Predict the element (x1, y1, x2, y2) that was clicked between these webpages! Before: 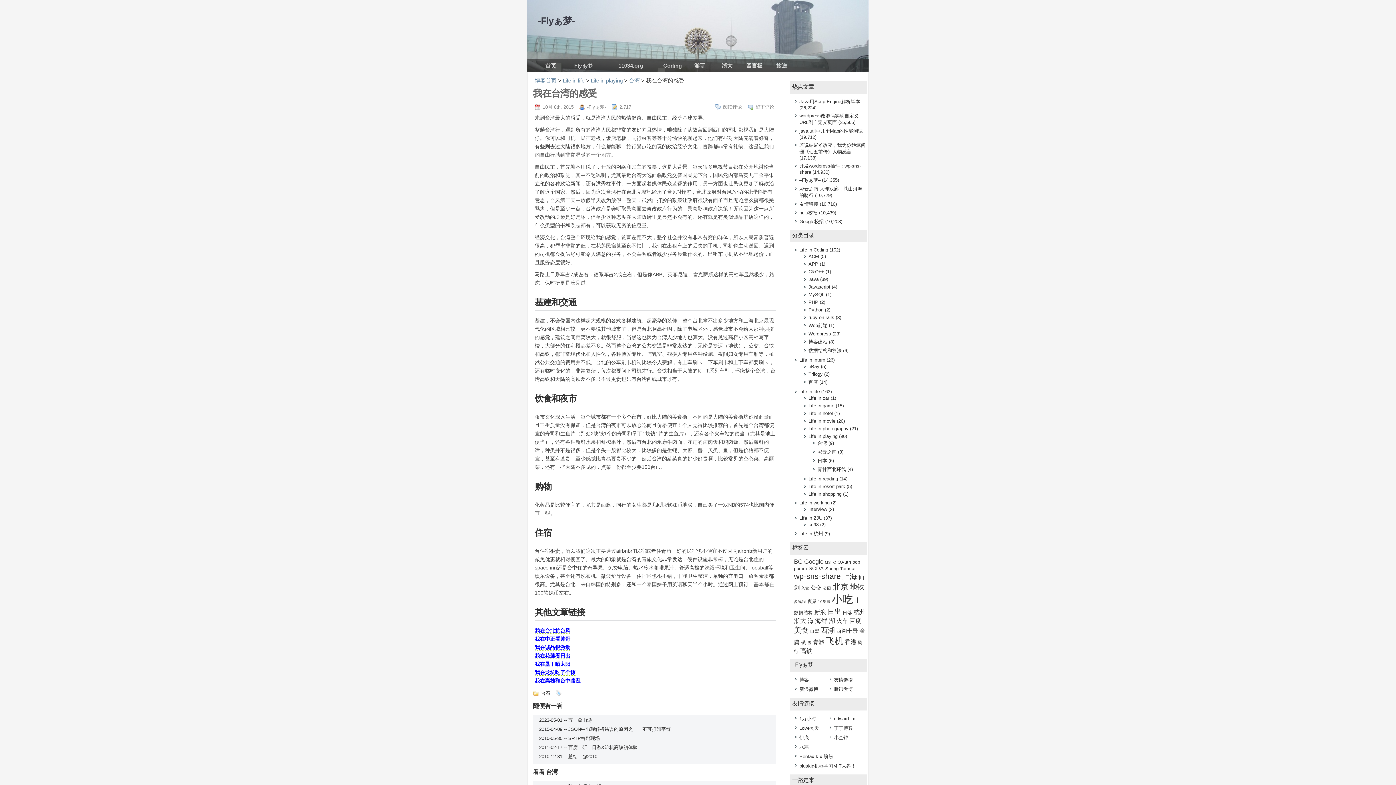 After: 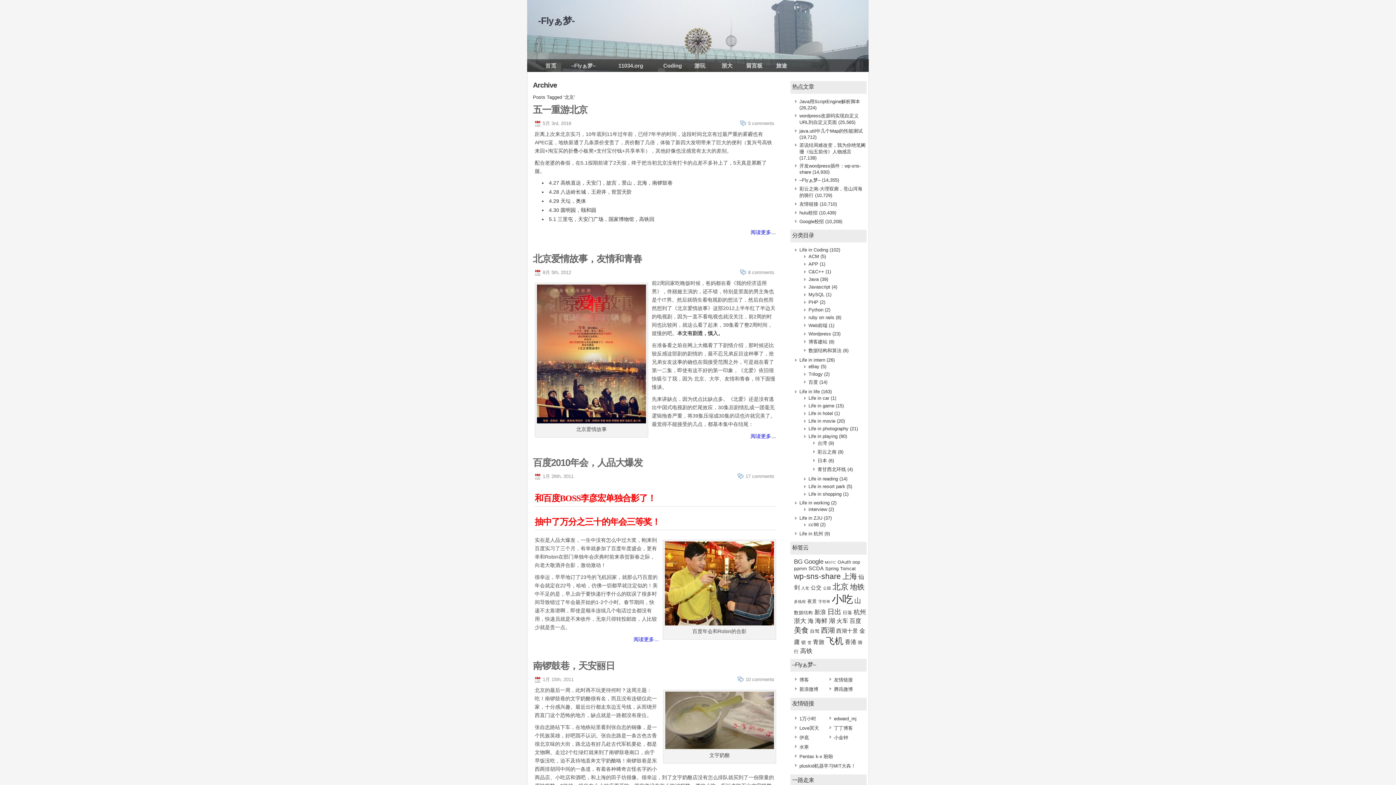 Action: bbox: (832, 582, 848, 591) label: 北京